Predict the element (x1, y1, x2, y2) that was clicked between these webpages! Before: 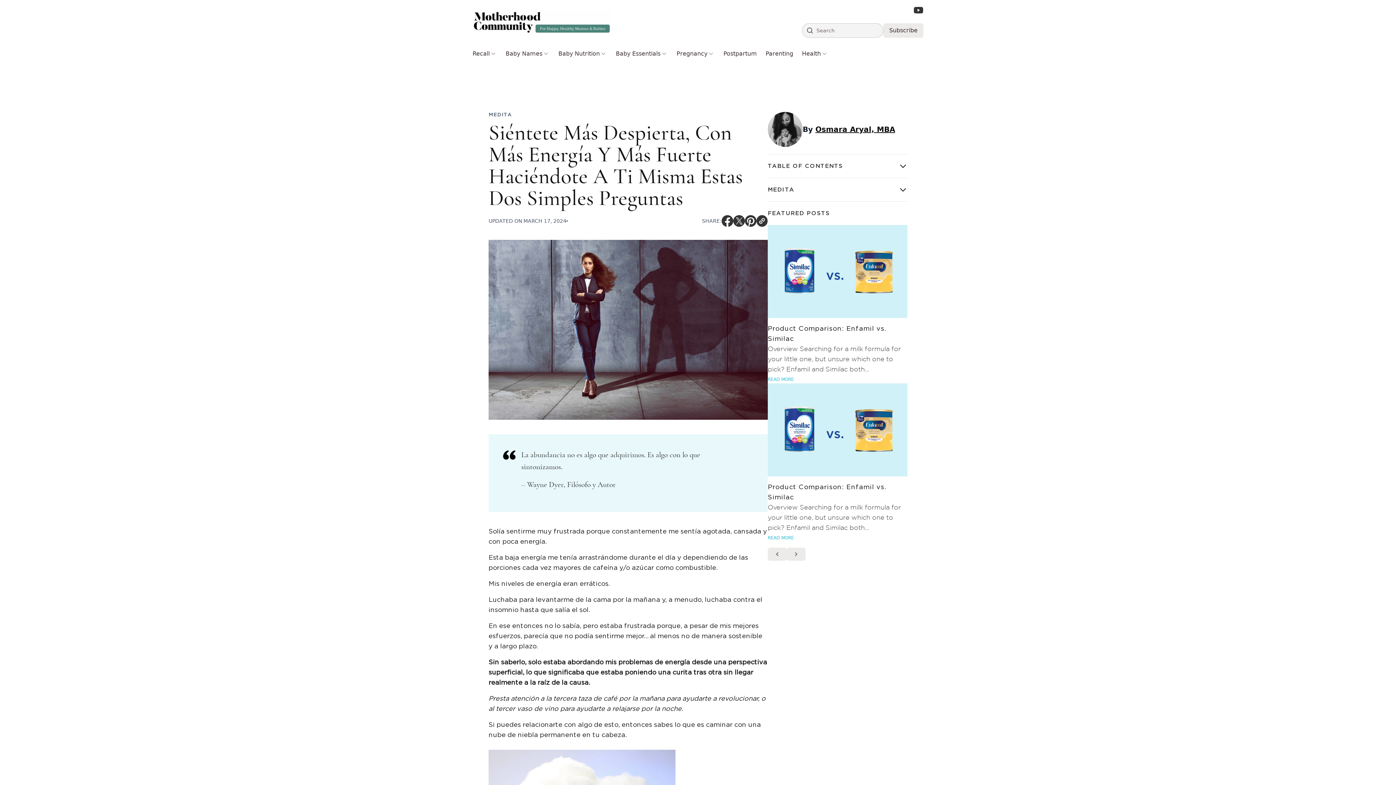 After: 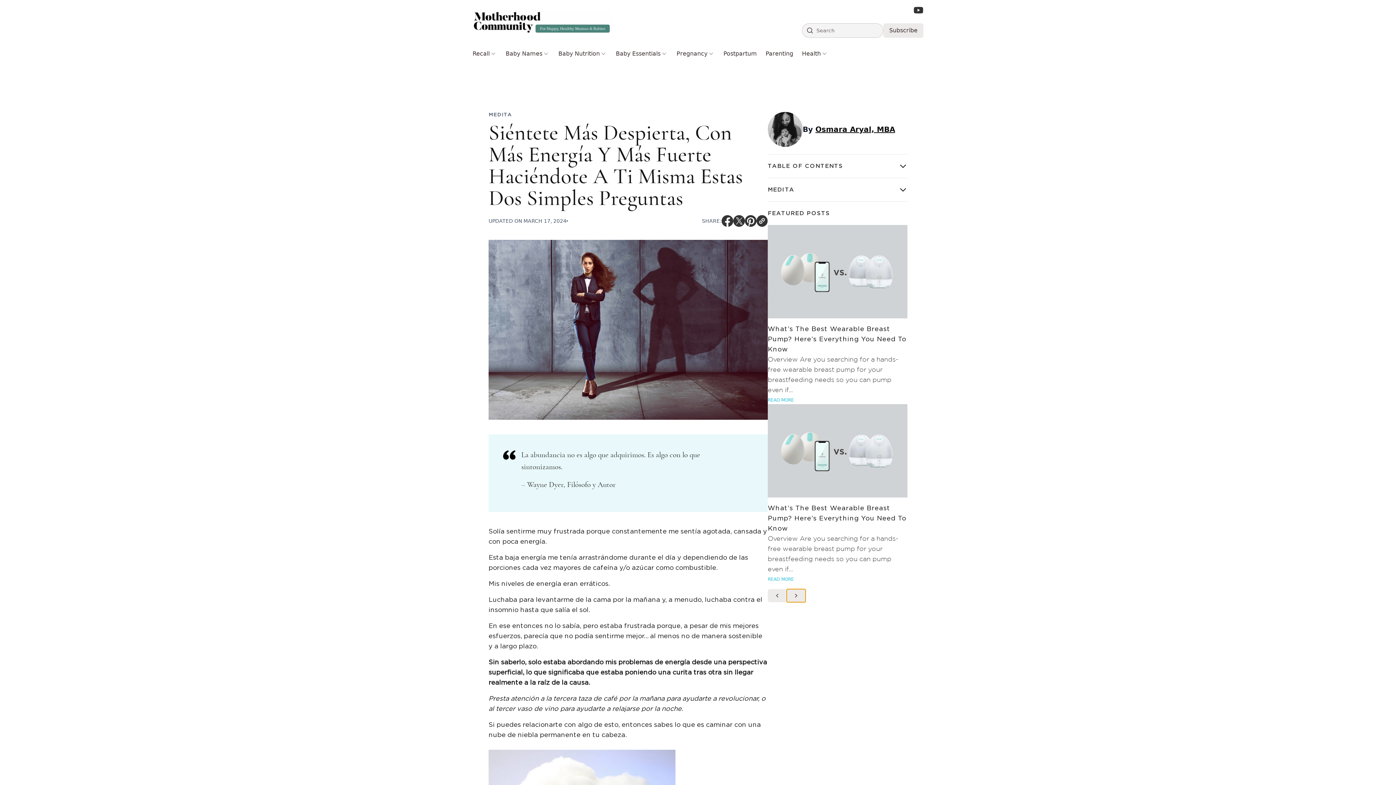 Action: bbox: (786, 548, 805, 561)